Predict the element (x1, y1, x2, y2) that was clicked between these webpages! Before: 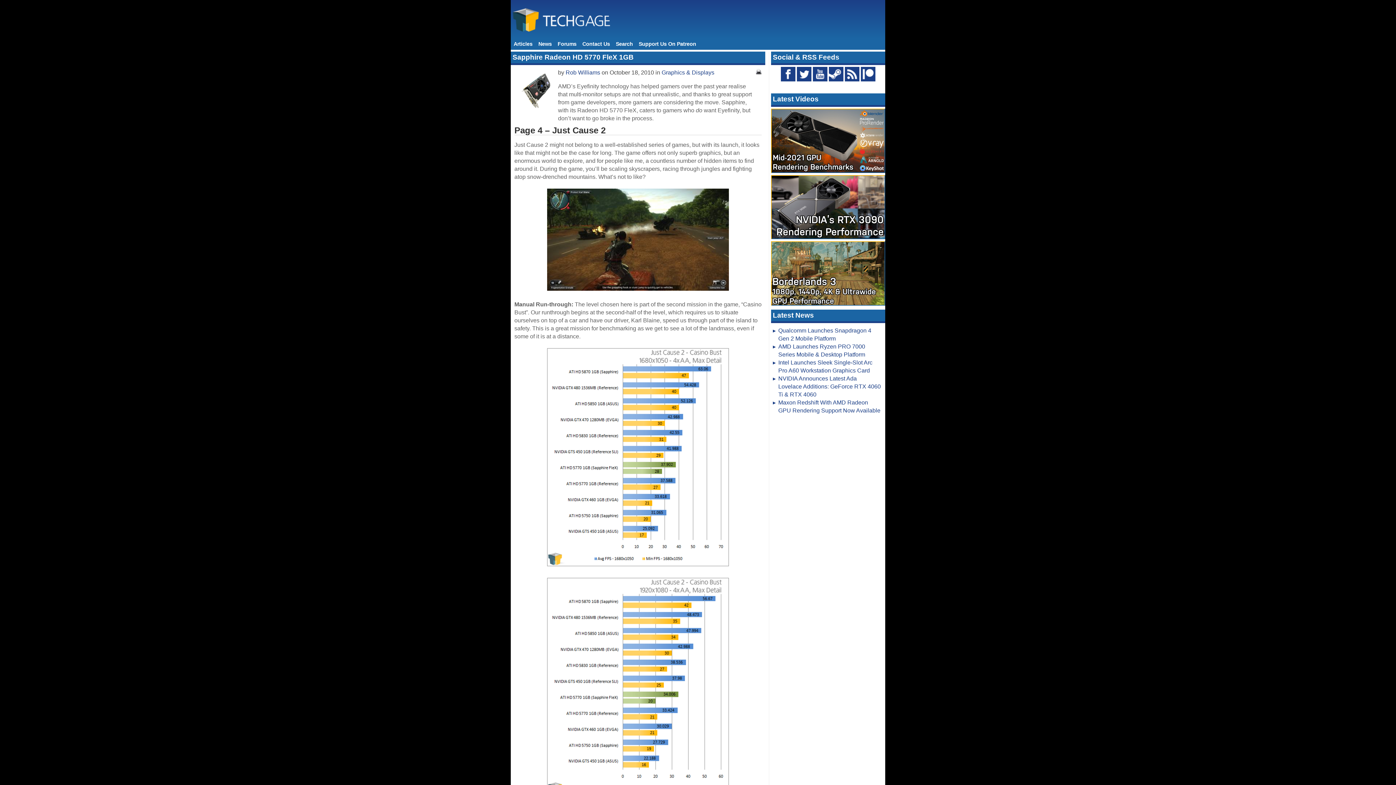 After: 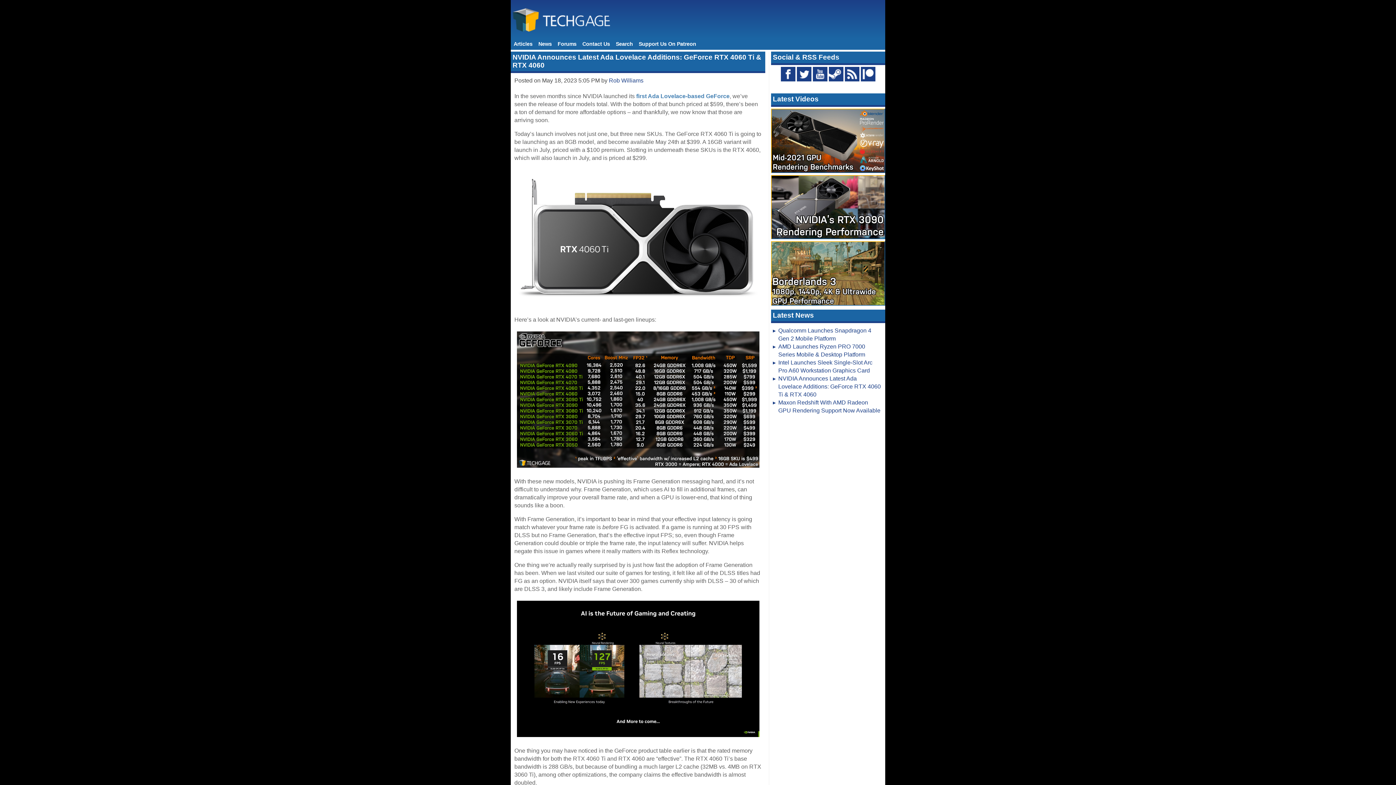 Action: bbox: (778, 375, 881, 397) label: NVIDIA Announces Latest Ada Lovelace Additions: GeForce RTX 4060 Ti & RTX 4060